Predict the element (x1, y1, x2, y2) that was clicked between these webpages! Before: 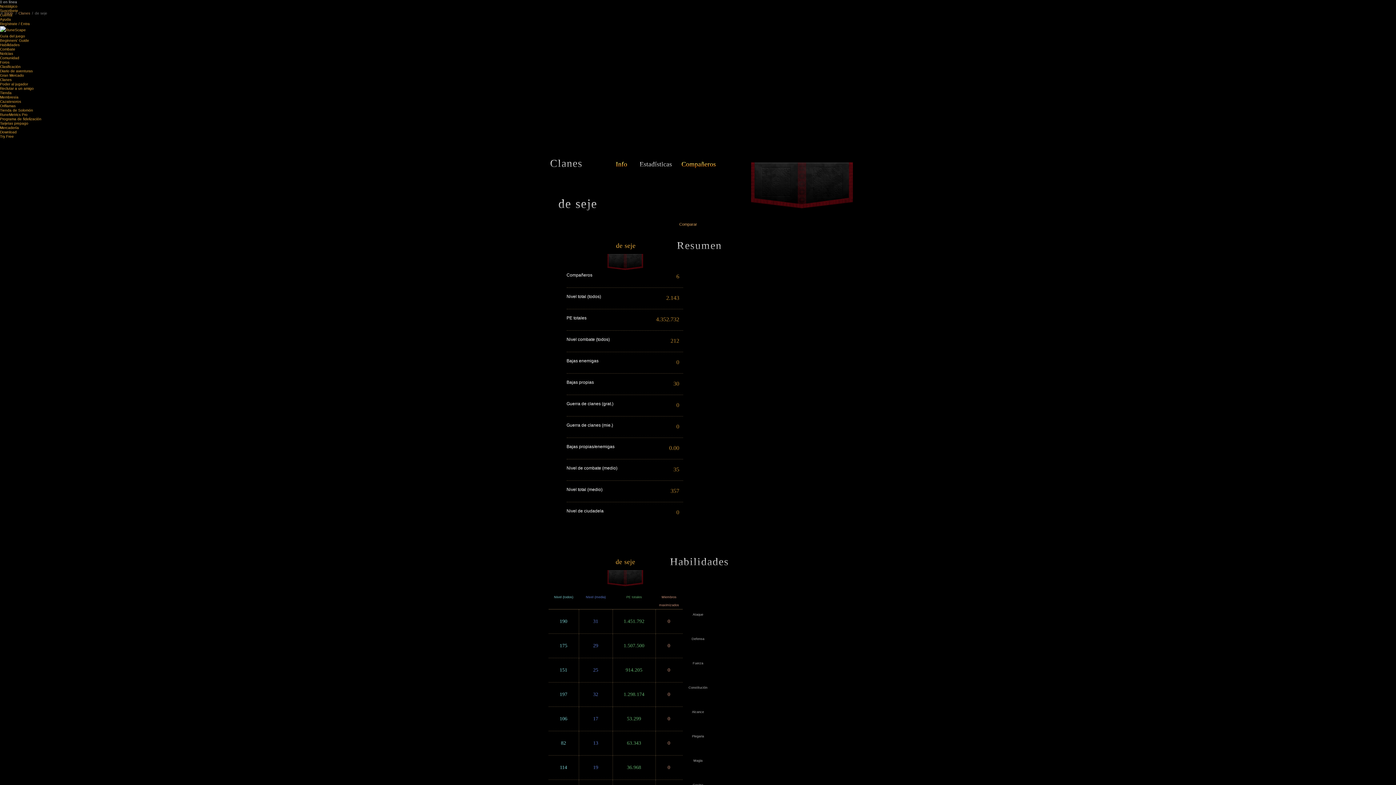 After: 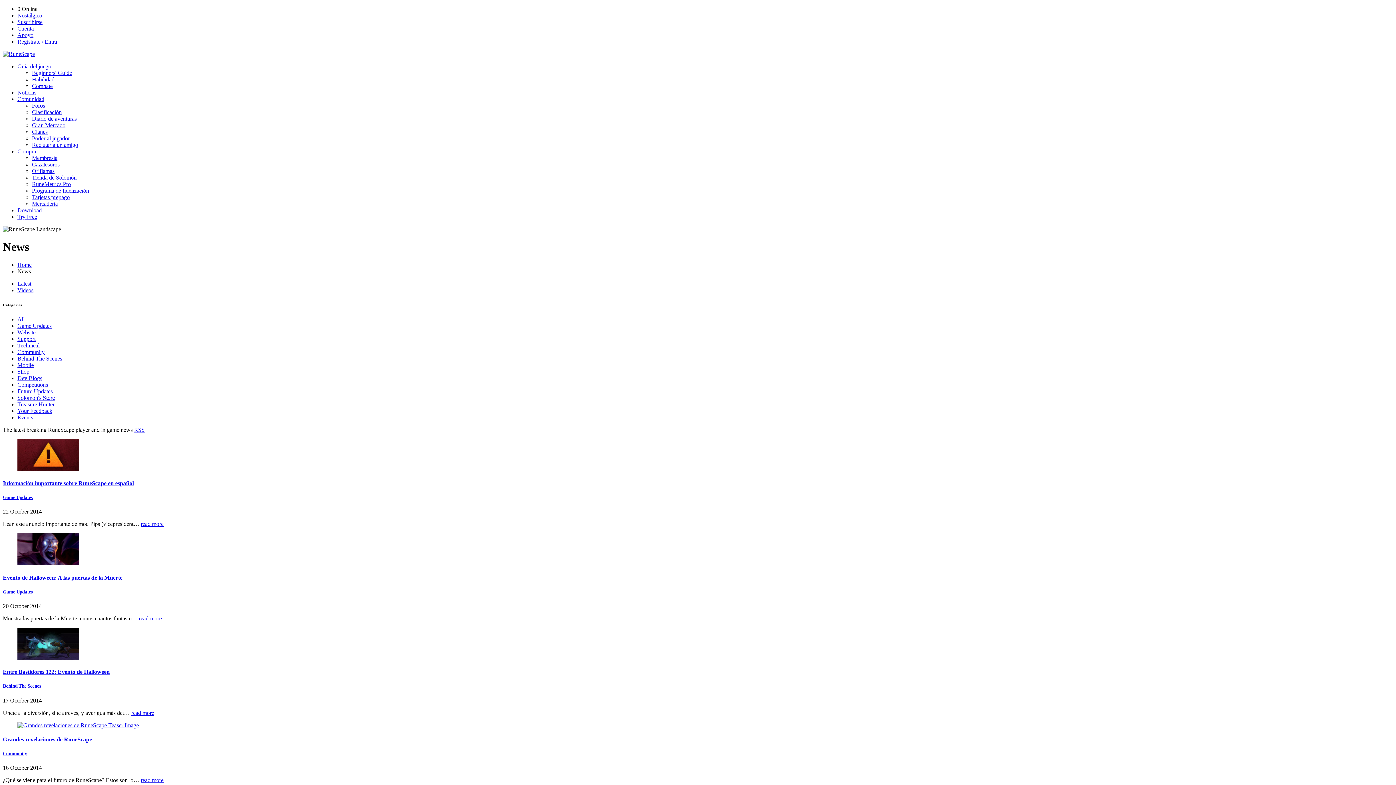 Action: label: Noticias bbox: (0, 51, 13, 55)